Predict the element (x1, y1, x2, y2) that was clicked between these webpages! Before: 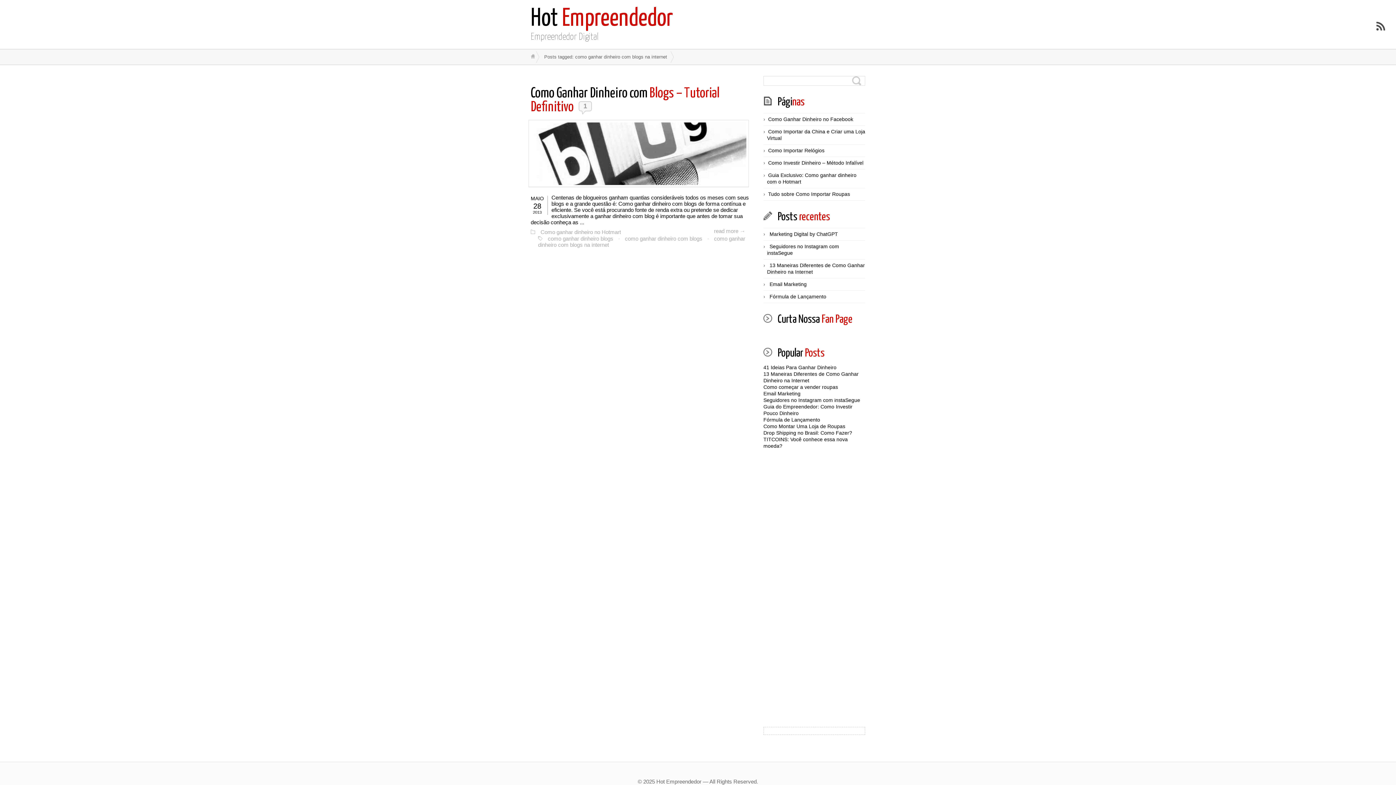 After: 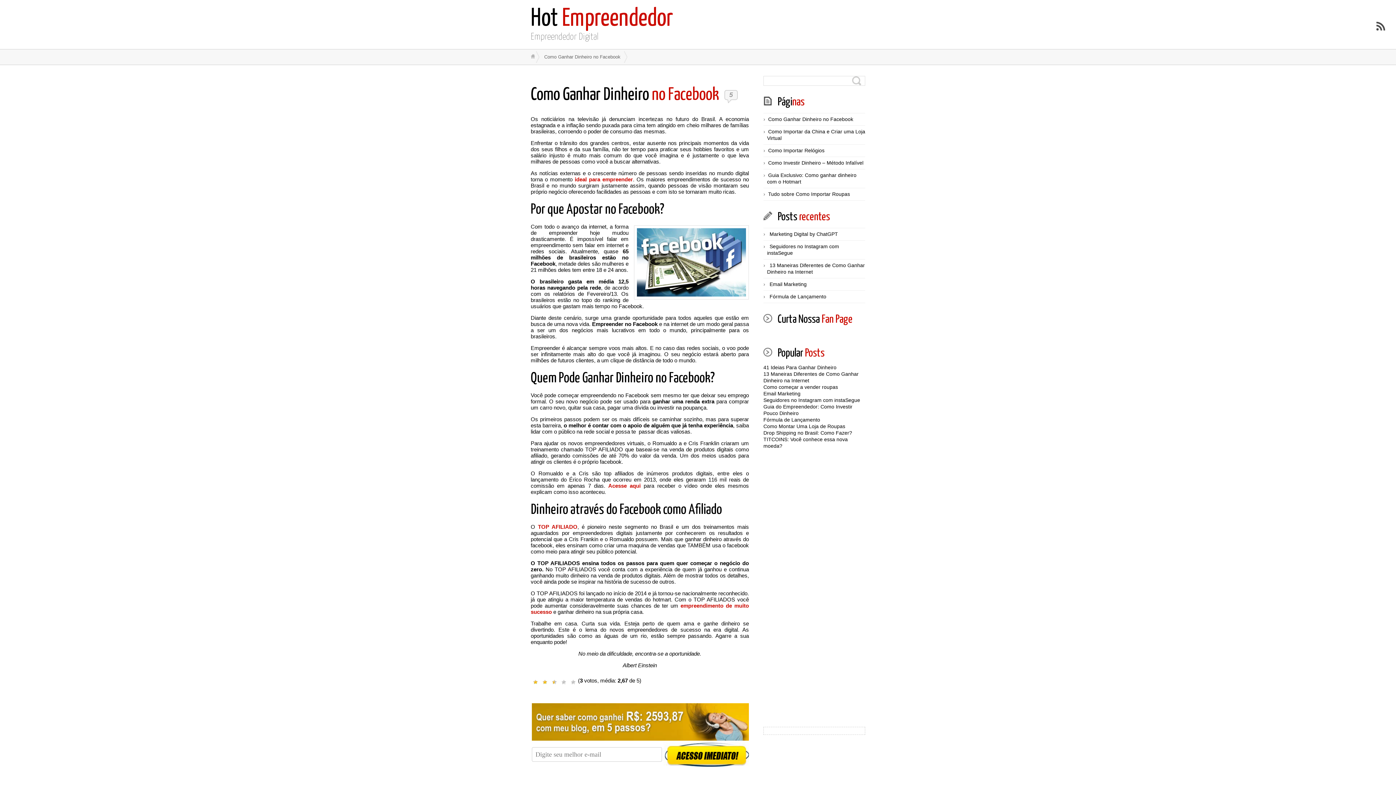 Action: label: Como Ganhar Dinheiro no Facebook bbox: (768, 116, 853, 122)